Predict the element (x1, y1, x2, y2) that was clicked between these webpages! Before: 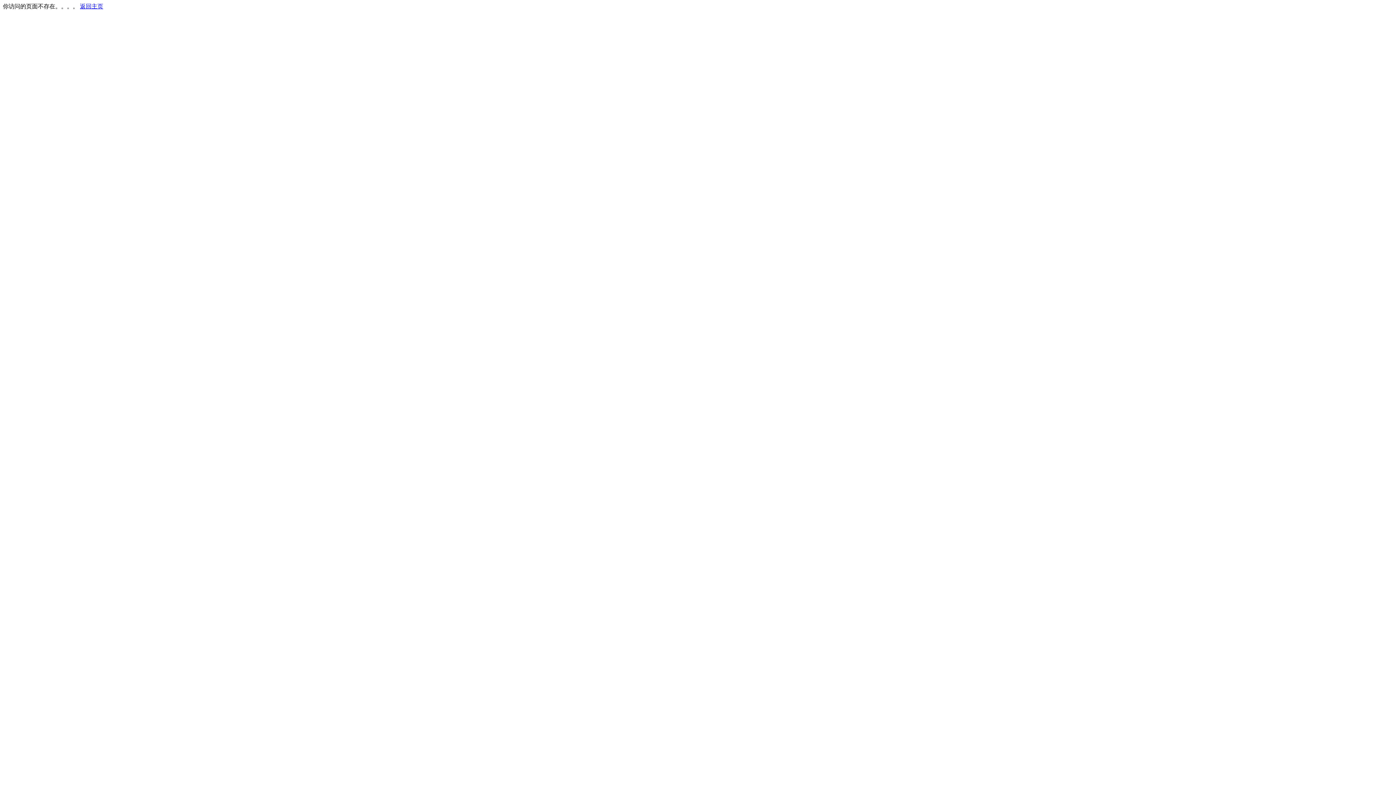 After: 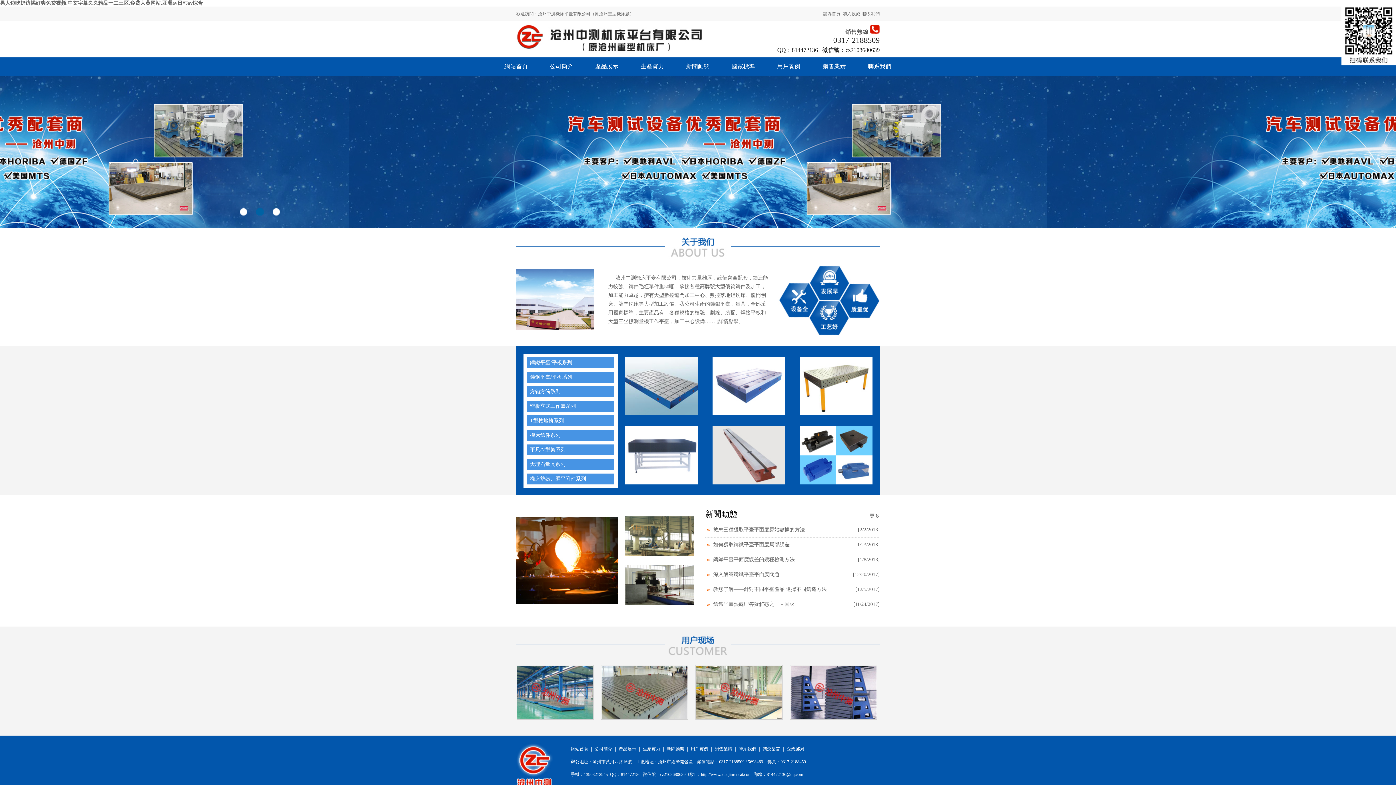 Action: bbox: (80, 3, 103, 9) label: 返回主页